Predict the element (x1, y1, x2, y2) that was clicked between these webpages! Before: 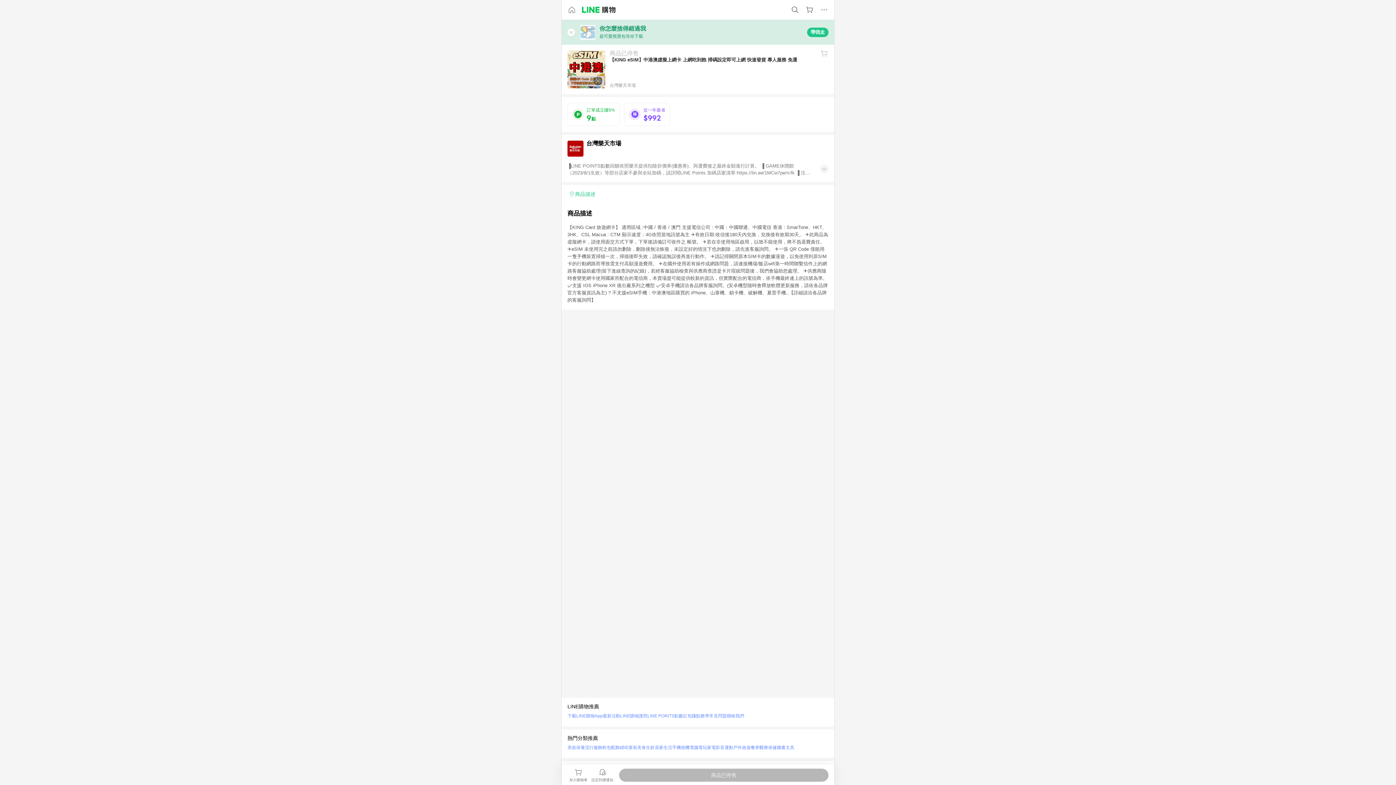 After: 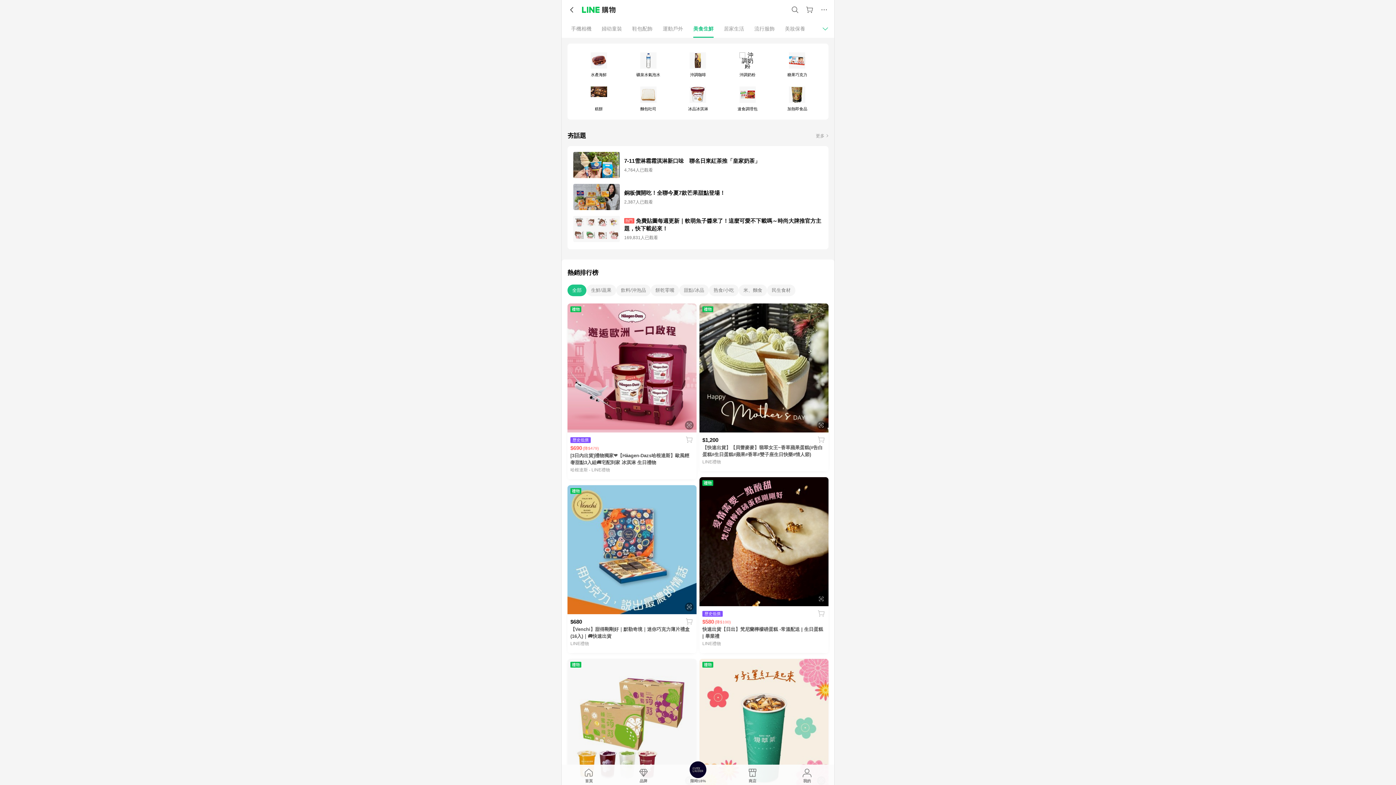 Action: bbox: (637, 743, 654, 752) label: 美食生鮮